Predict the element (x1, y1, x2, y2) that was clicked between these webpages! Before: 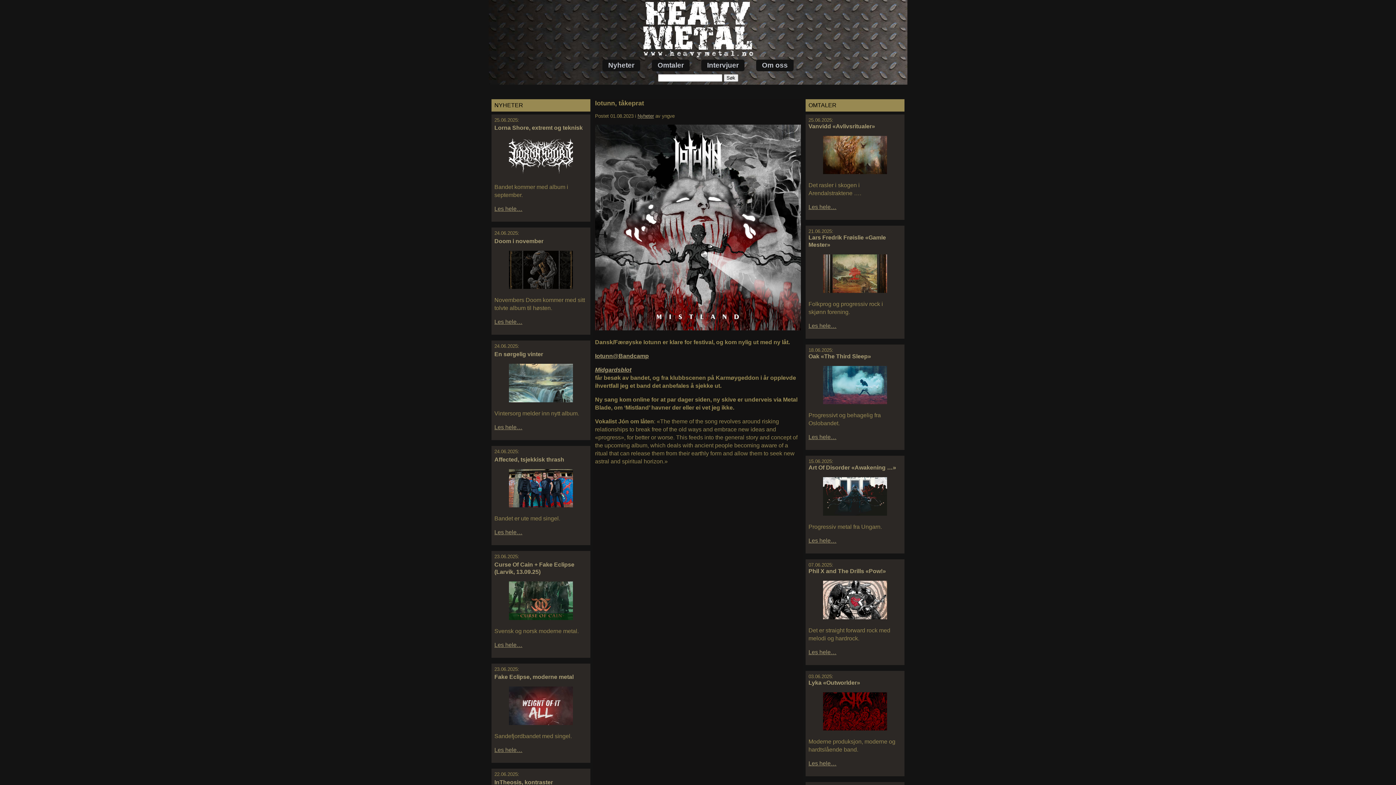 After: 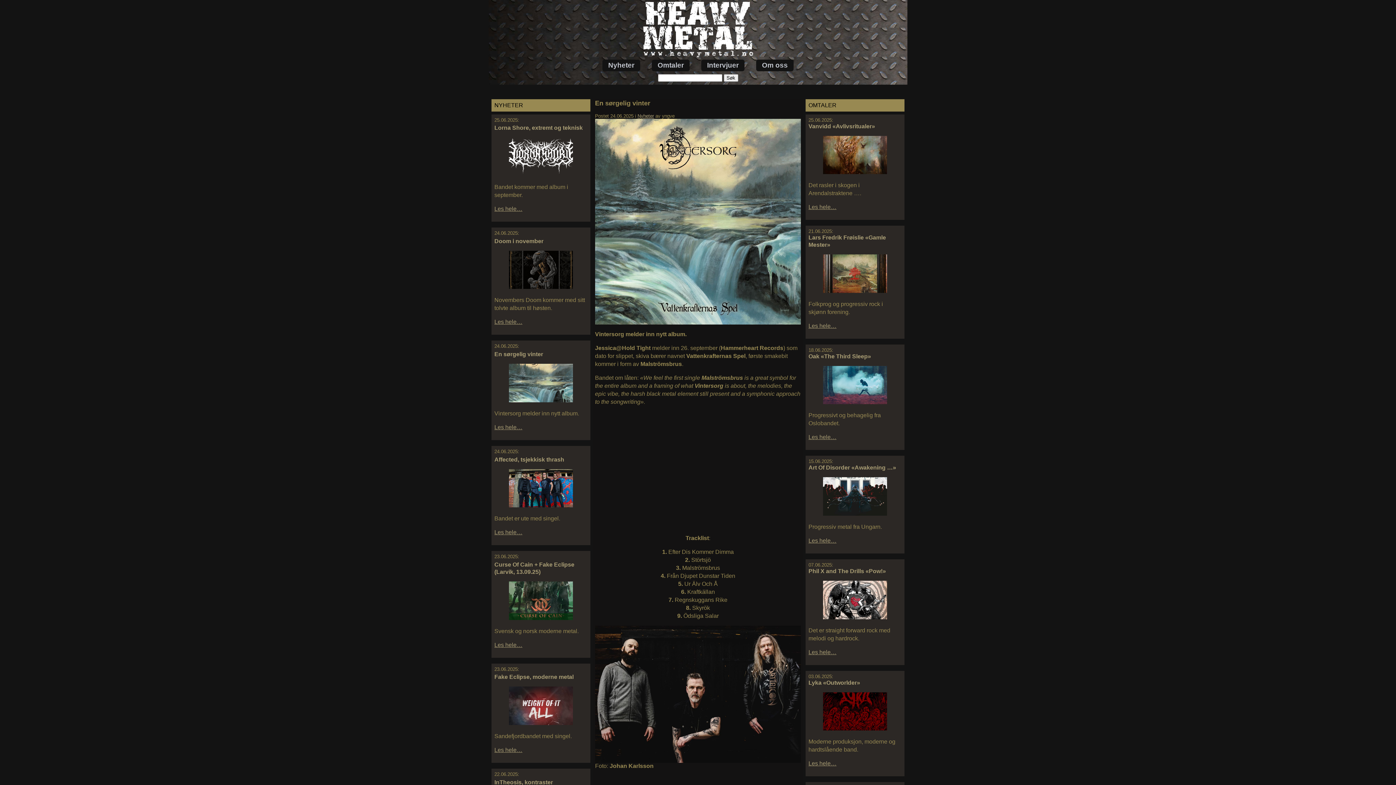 Action: bbox: (494, 424, 522, 430) label: Les hele…